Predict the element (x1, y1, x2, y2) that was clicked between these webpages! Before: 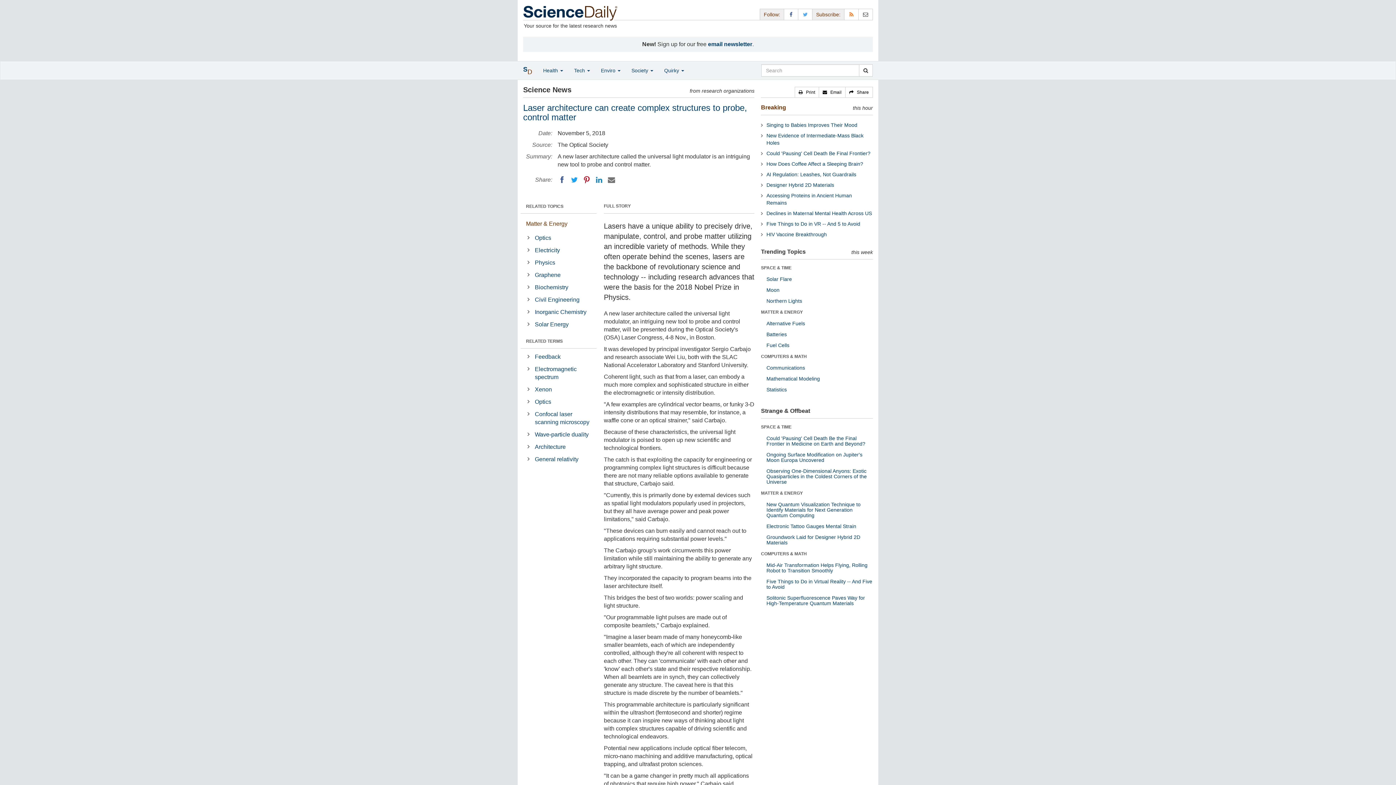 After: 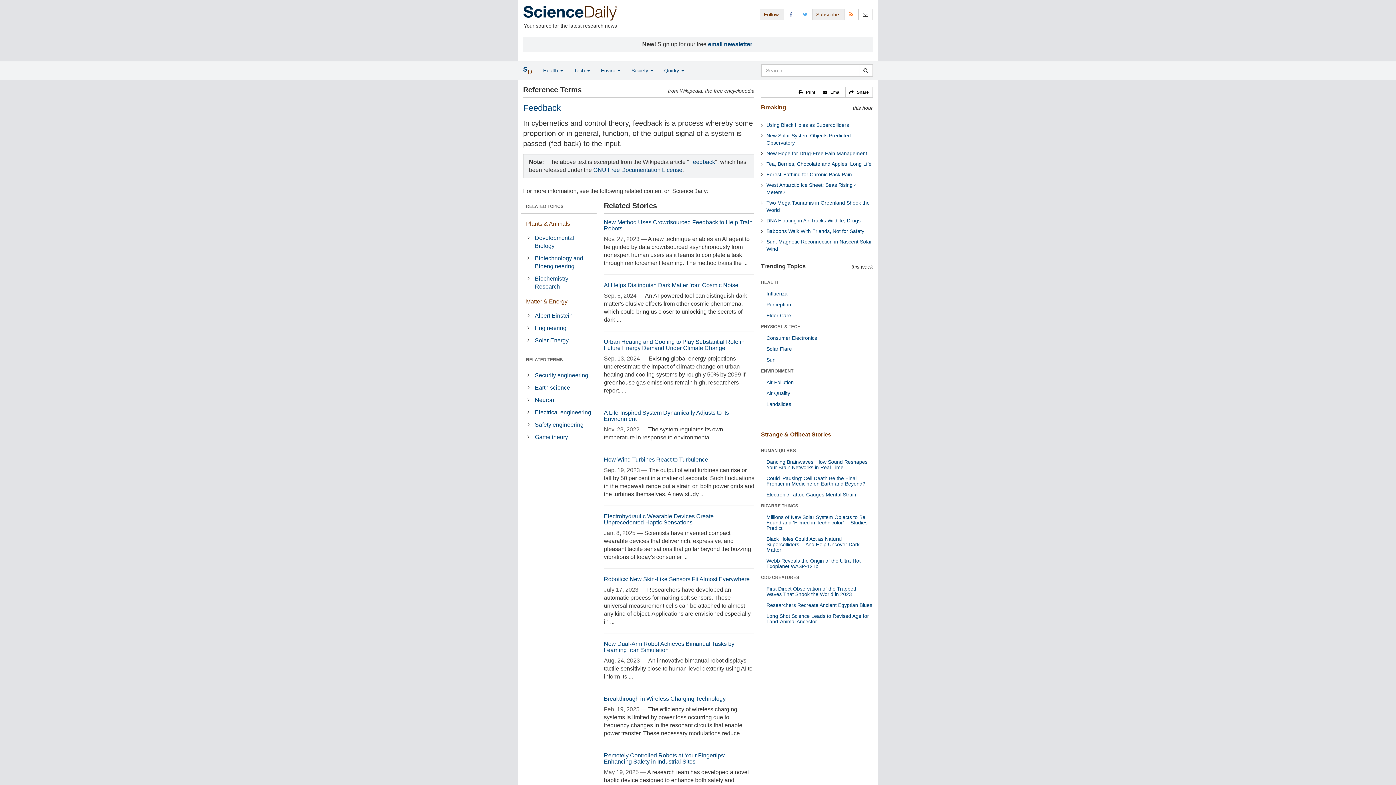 Action: label: Feedback bbox: (533, 351, 596, 362)